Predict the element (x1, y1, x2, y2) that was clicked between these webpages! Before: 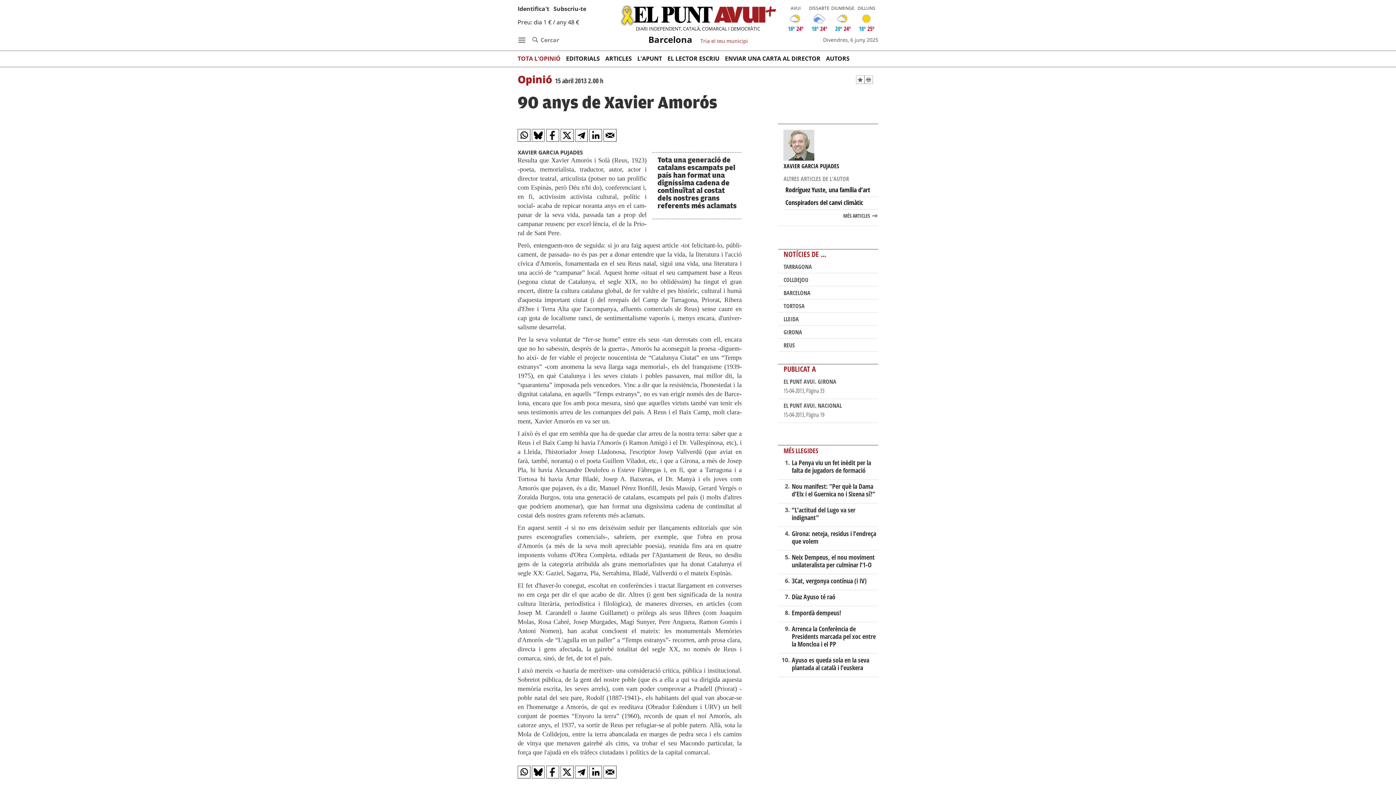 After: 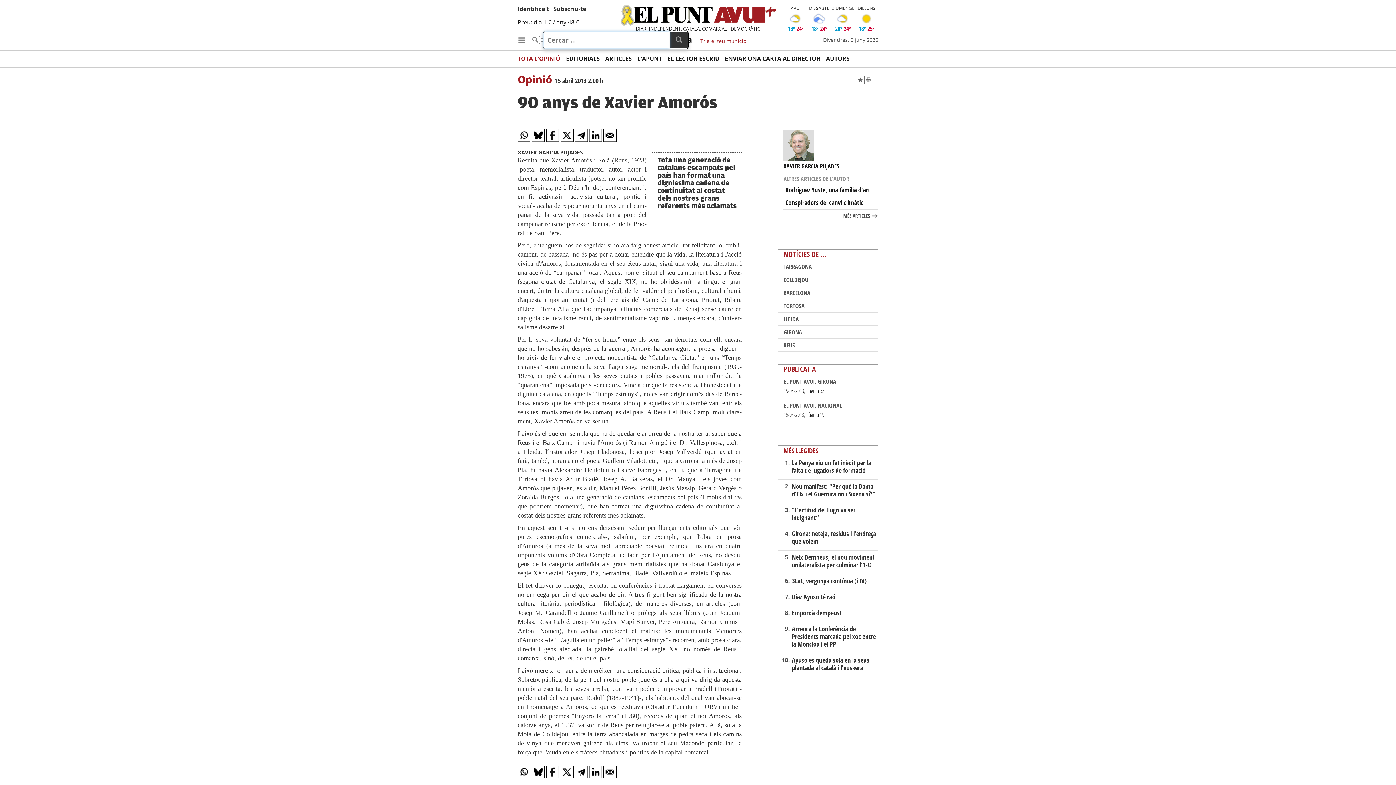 Action: label:  Cercar bbox: (532, 33, 559, 46)